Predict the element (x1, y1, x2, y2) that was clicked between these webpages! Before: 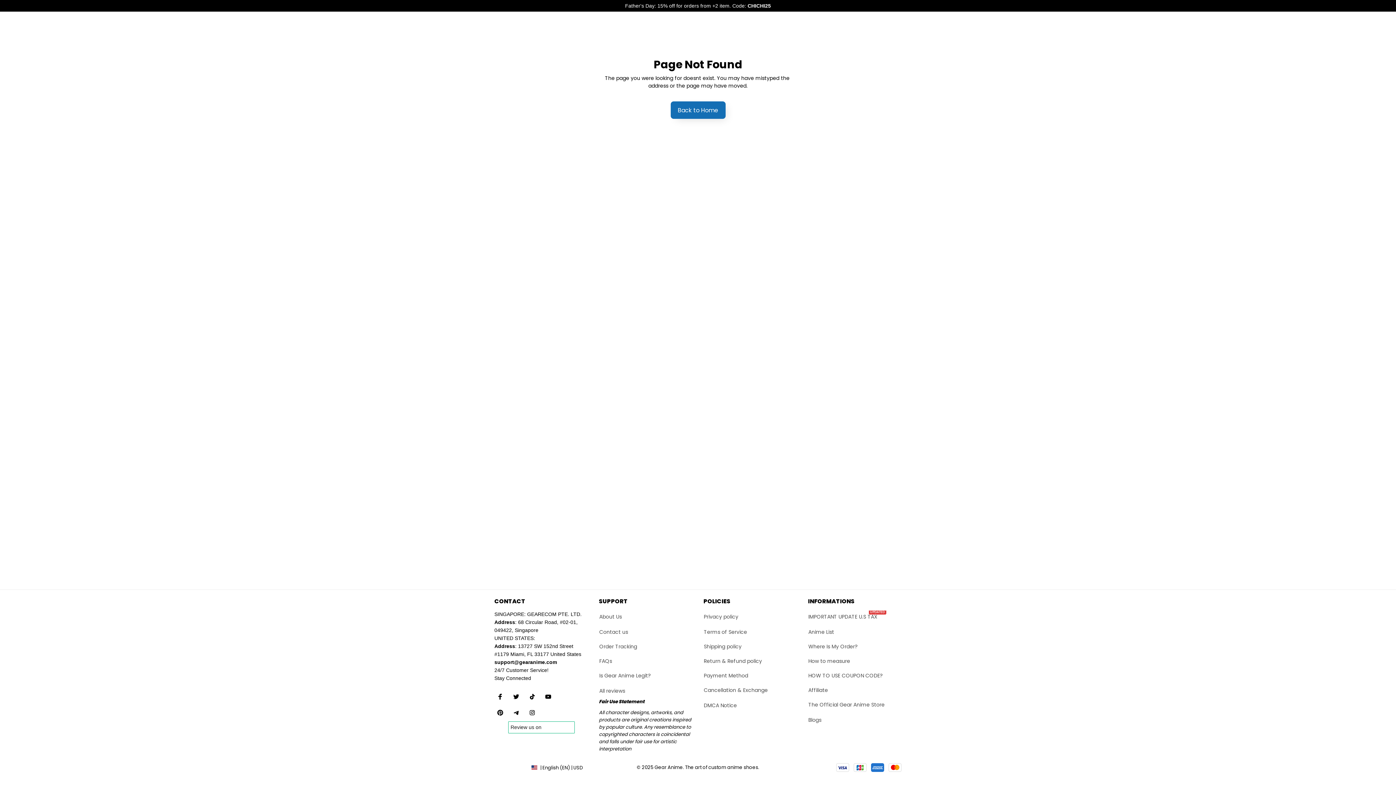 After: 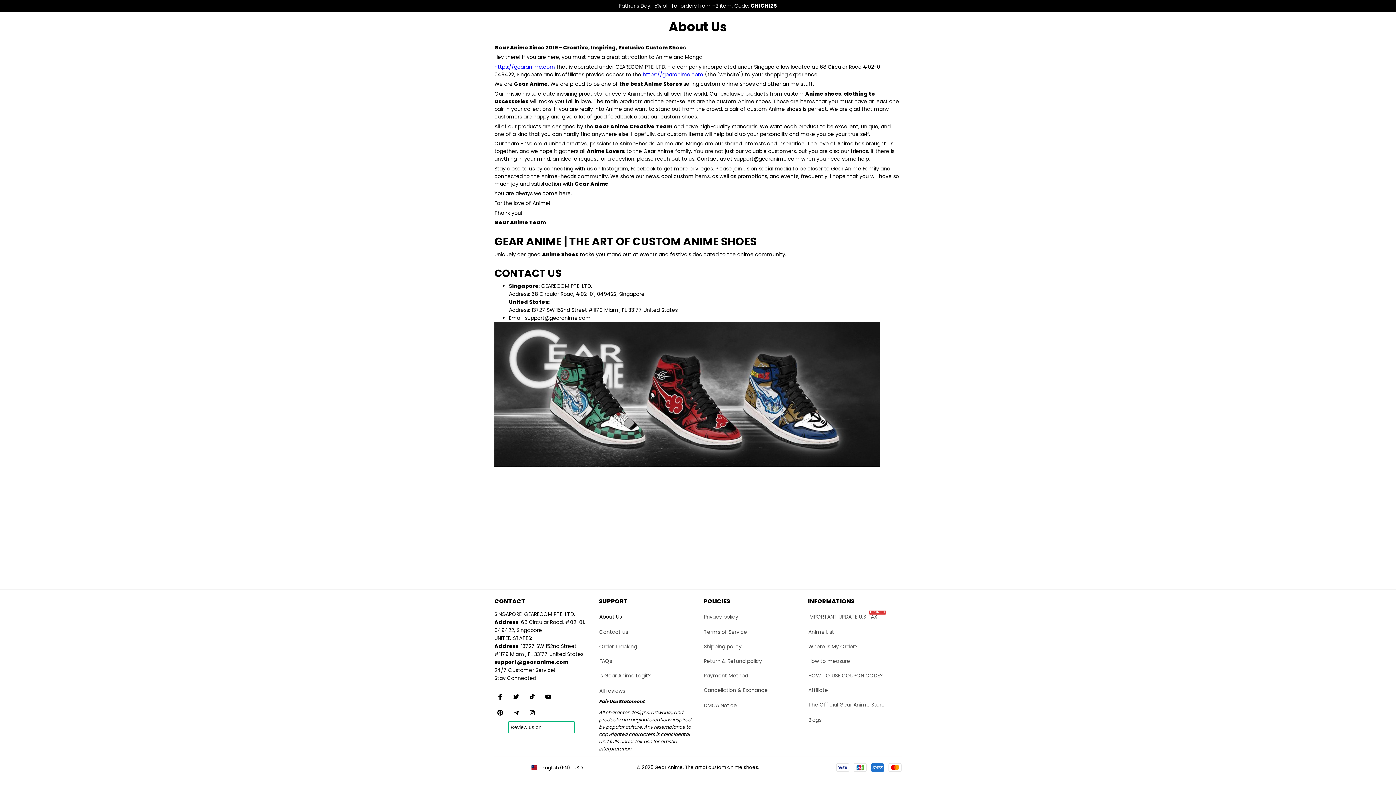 Action: bbox: (599, 610, 692, 625) label: About Us